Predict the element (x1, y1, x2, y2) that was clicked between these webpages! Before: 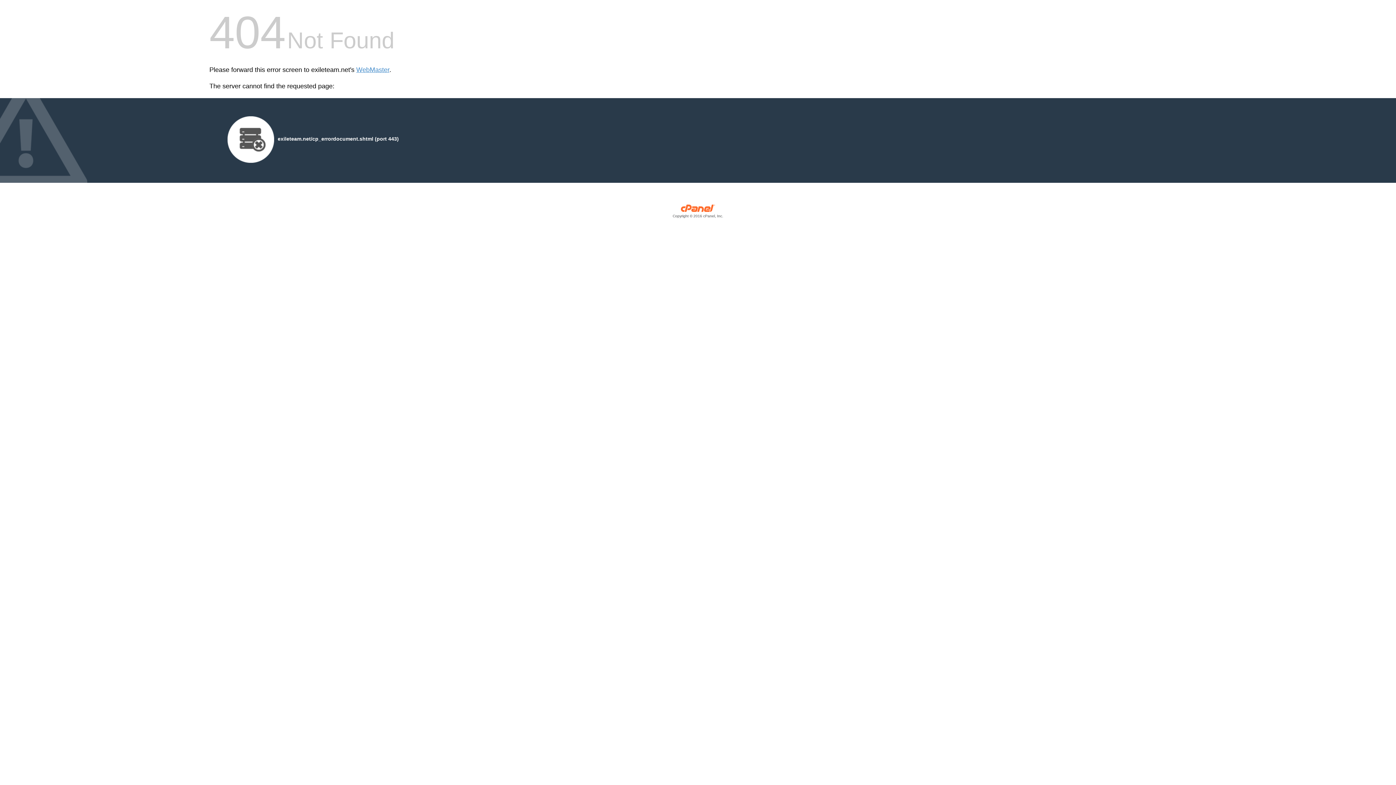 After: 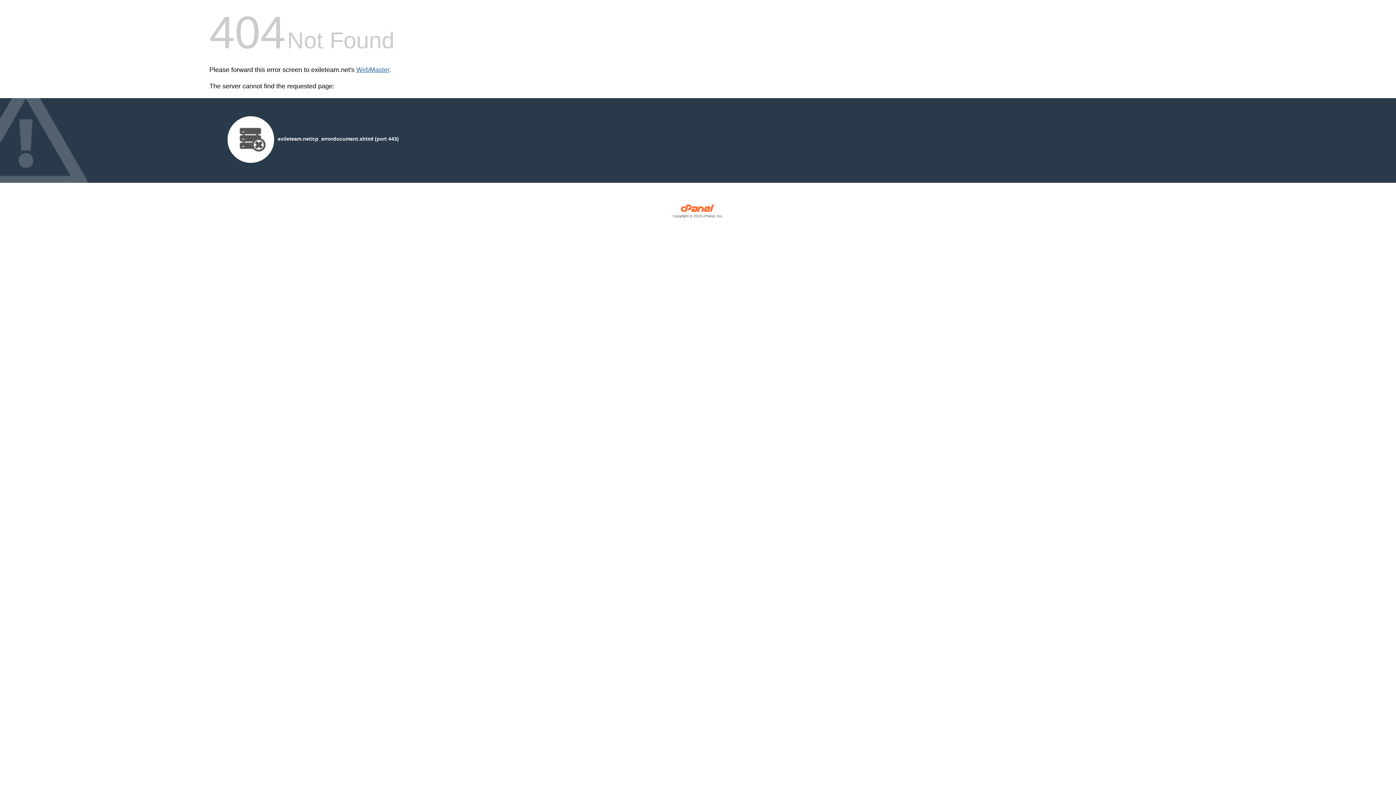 Action: label: WebMaster bbox: (356, 66, 389, 73)